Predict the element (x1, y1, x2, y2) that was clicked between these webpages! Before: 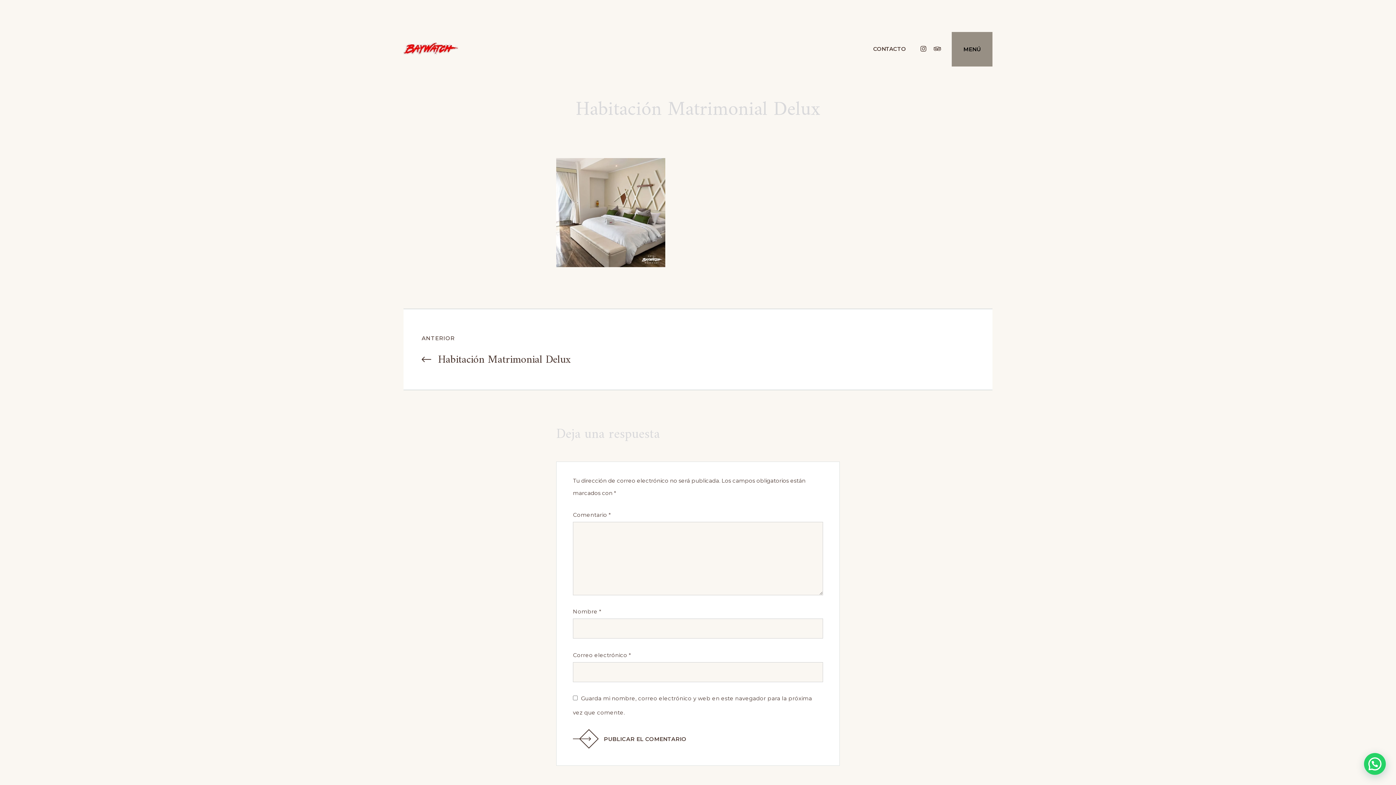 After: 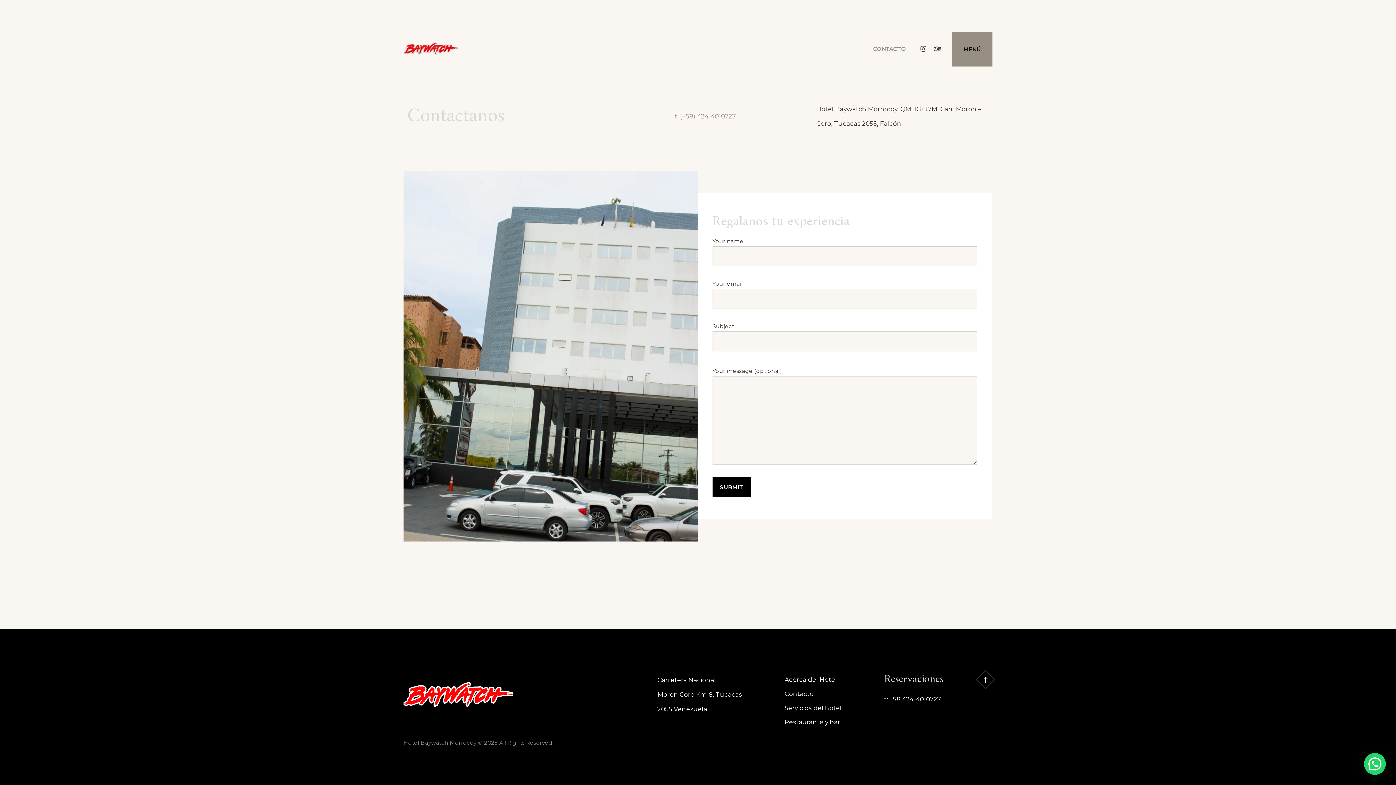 Action: bbox: (869, 39, 909, 58) label: CONTACTO